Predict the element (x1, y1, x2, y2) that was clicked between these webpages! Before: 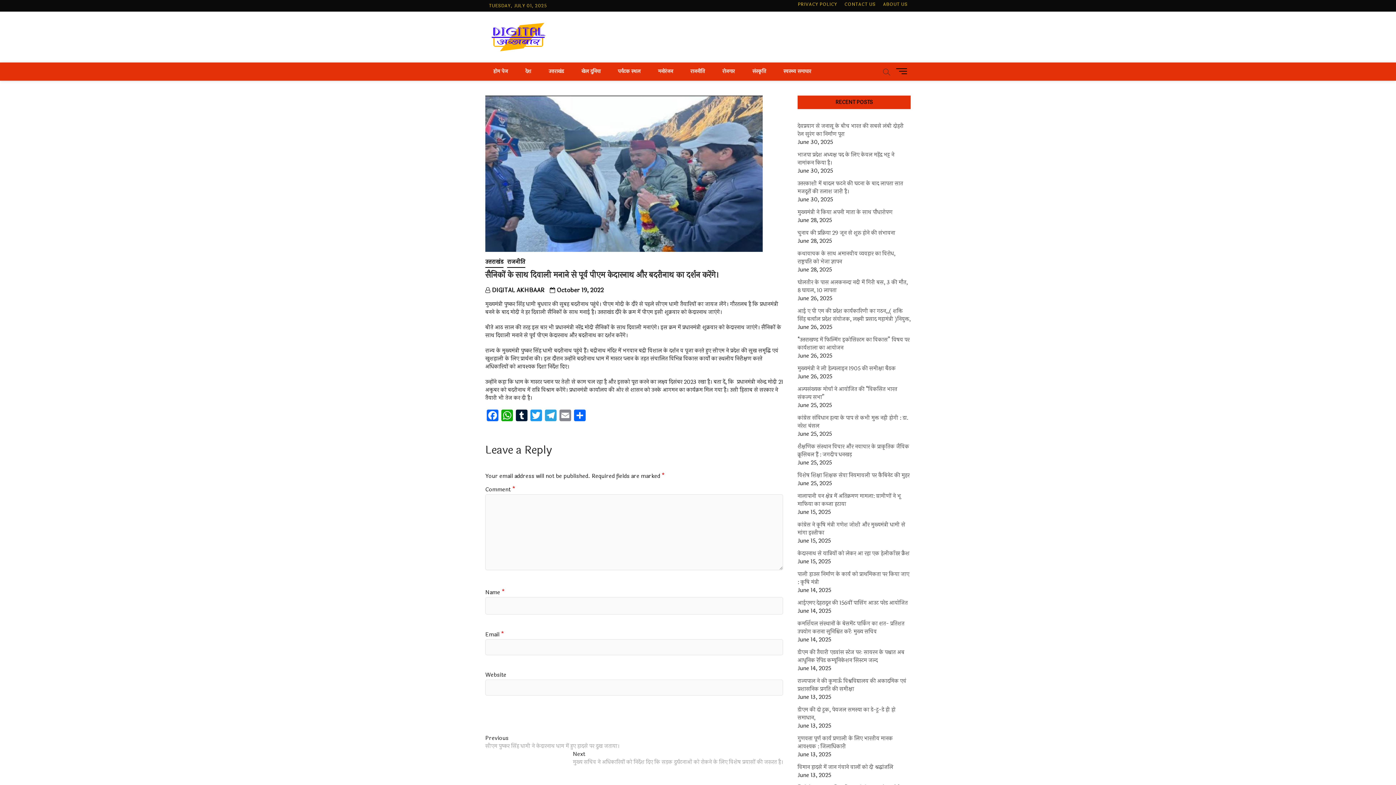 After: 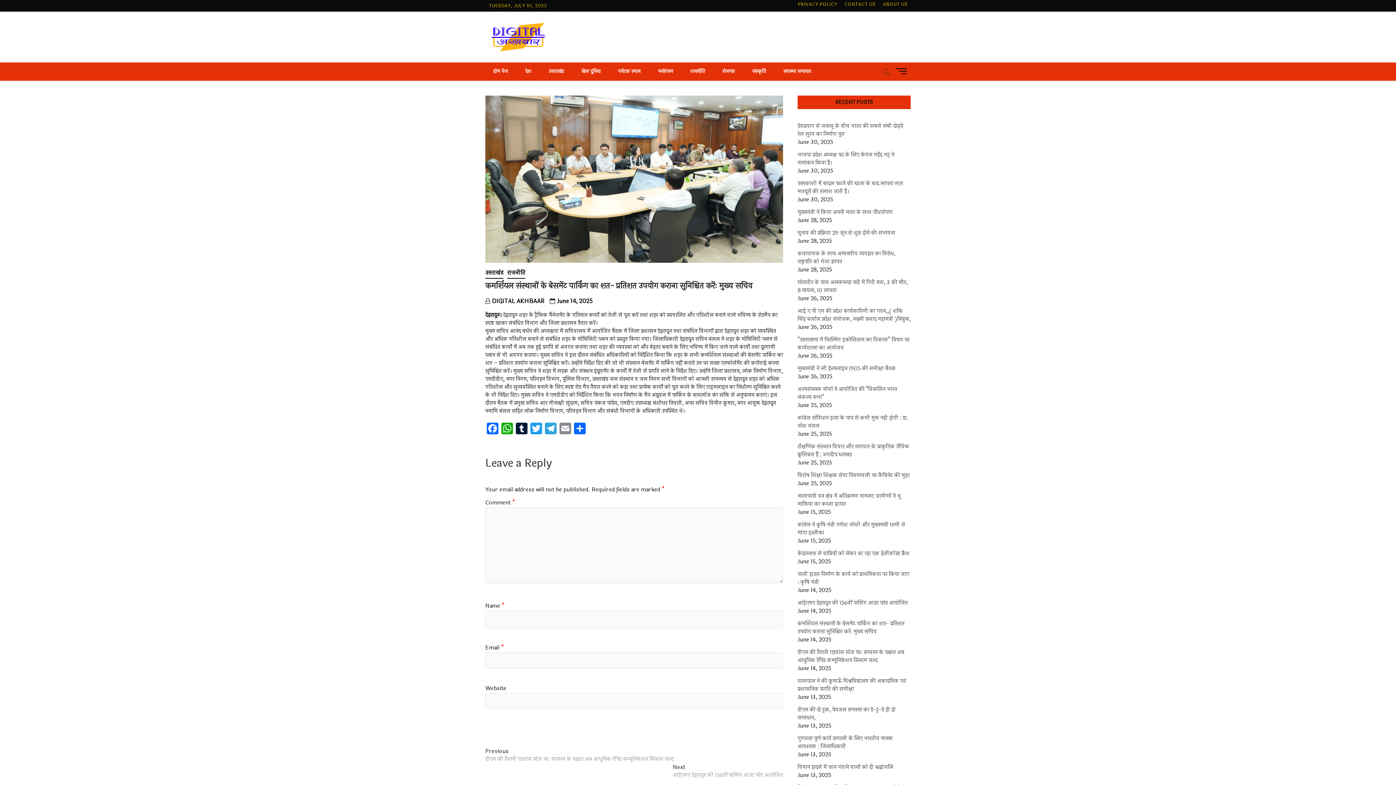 Action: label: कमर्शियल संस्थानों के बेसमेंट पार्किंग का शत- प्रतिशत उपयोग कराना सुनिश्चित करेंः मुख्य सचिव bbox: (797, 620, 904, 636)